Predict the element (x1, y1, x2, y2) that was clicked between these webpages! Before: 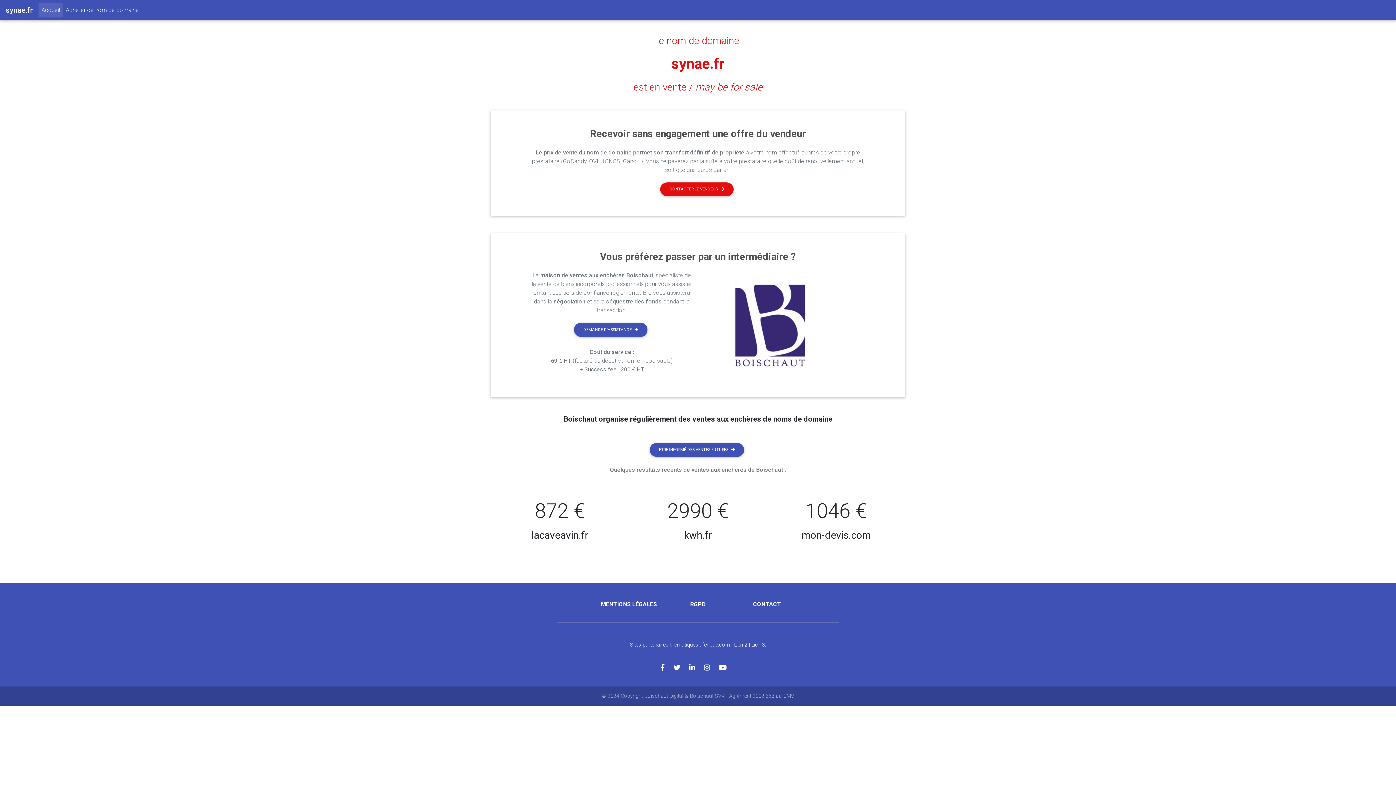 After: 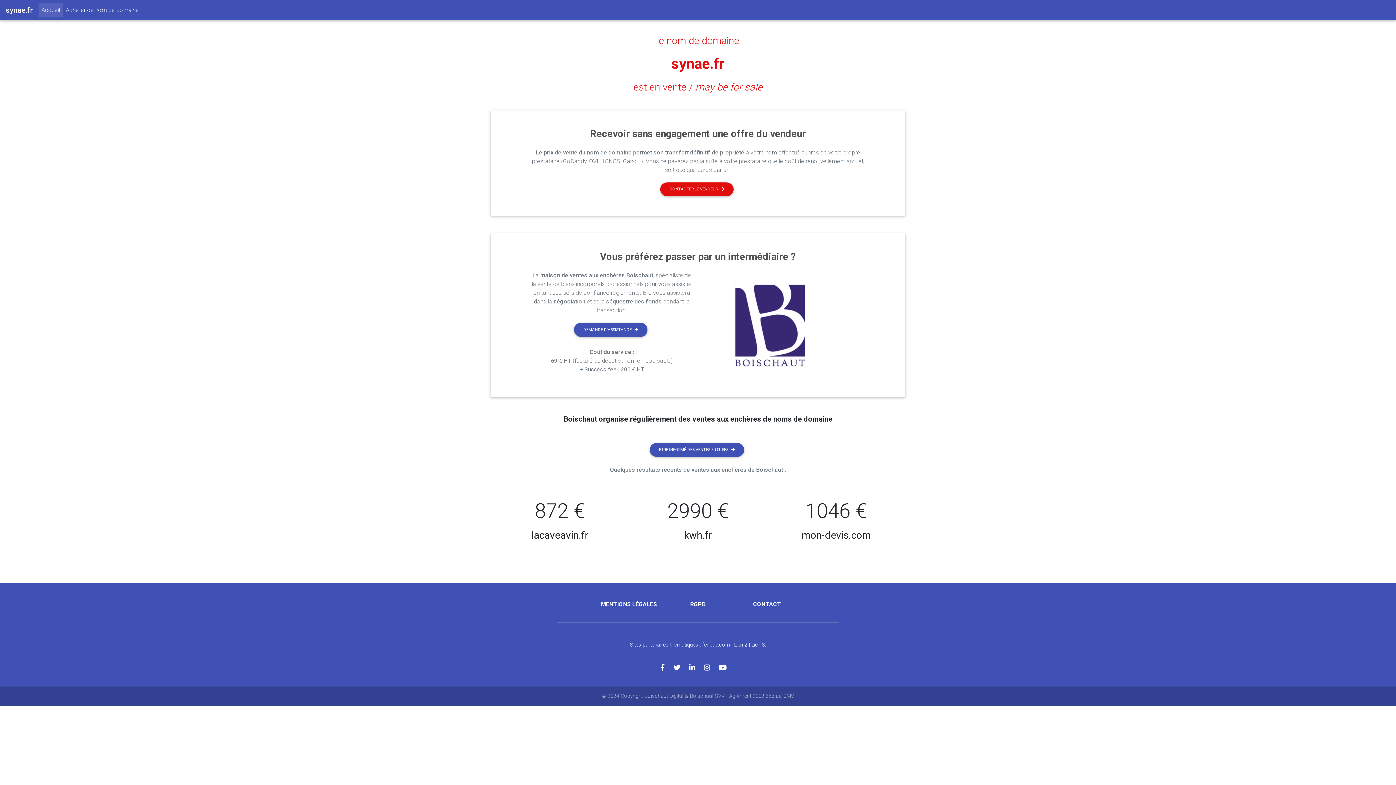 Action: bbox: (671, 55, 724, 72) label: synae.fr